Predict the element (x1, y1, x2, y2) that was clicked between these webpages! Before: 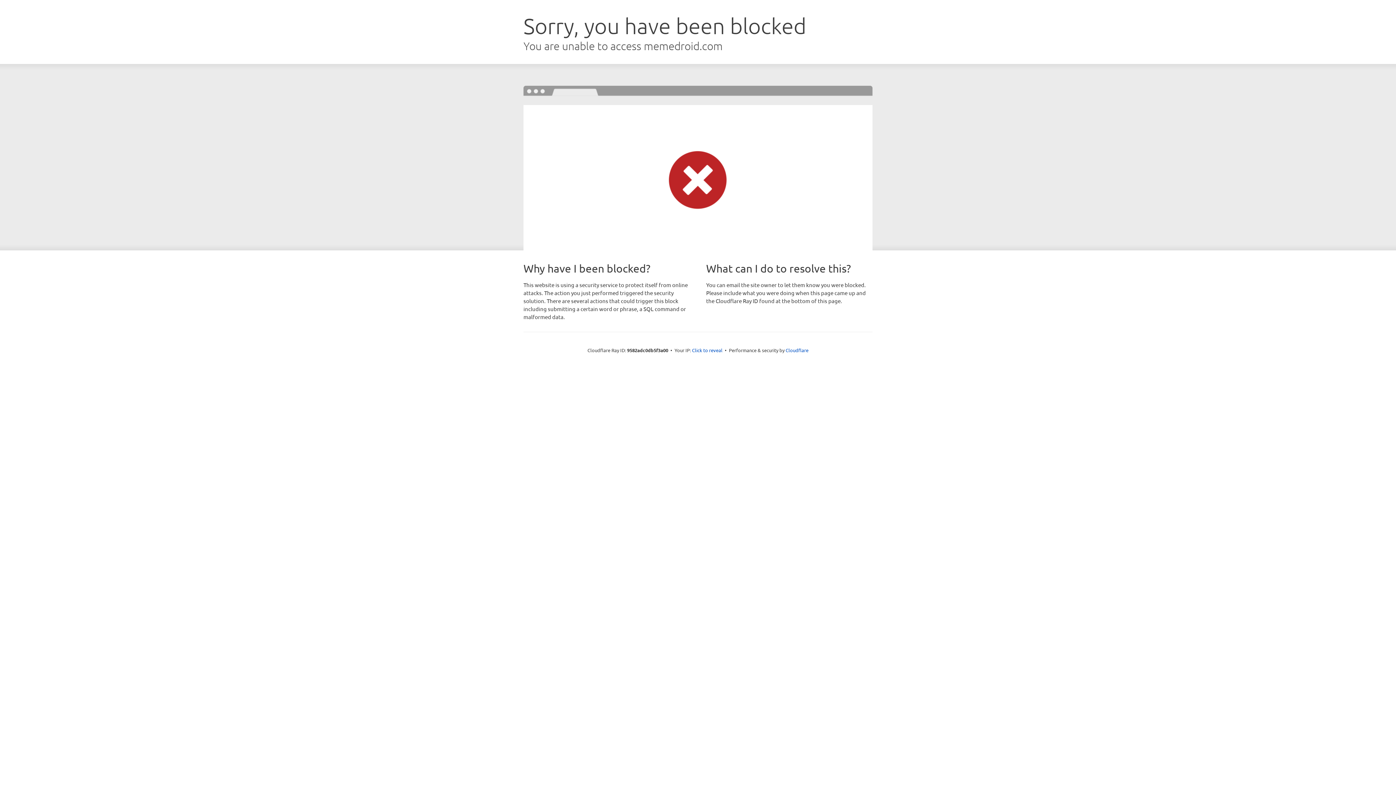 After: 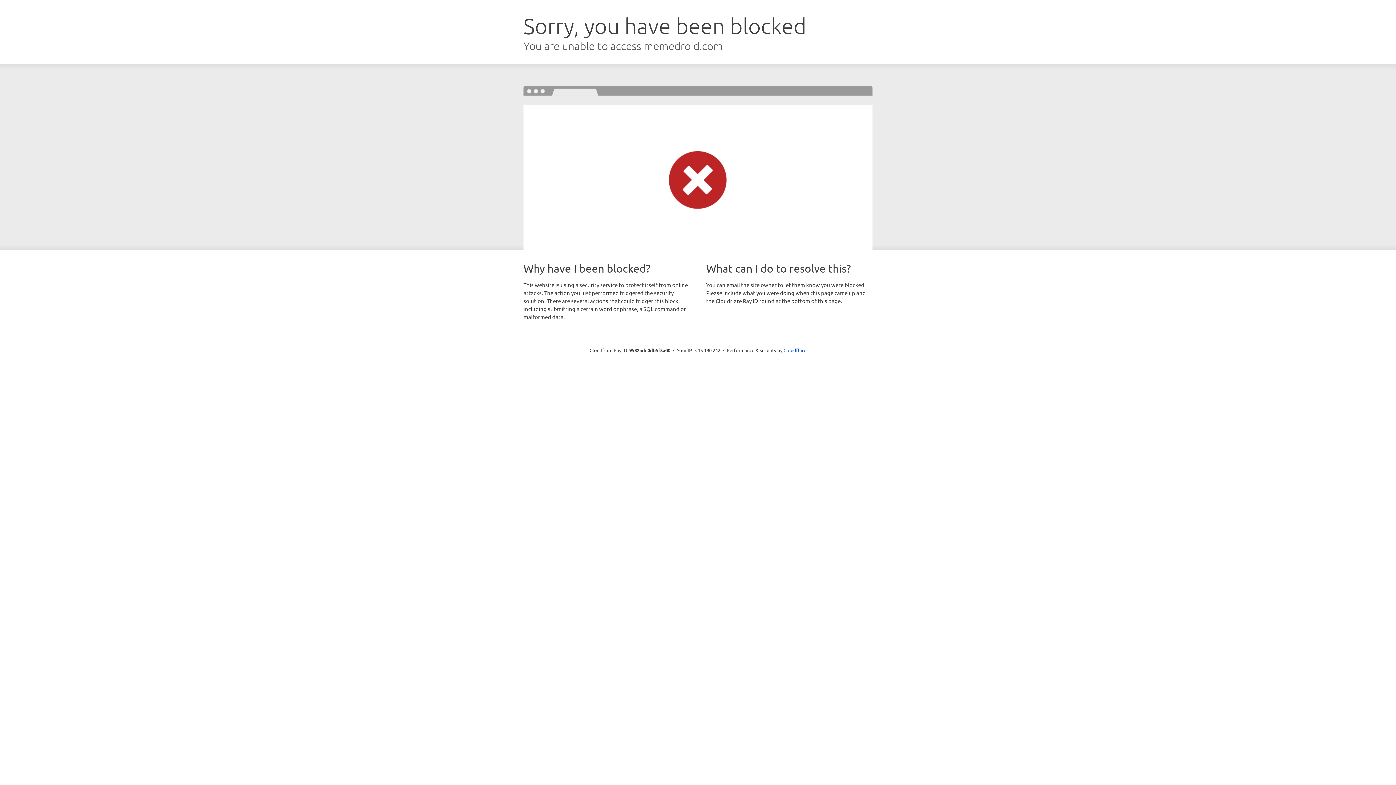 Action: label: Click to reveal bbox: (692, 346, 722, 353)